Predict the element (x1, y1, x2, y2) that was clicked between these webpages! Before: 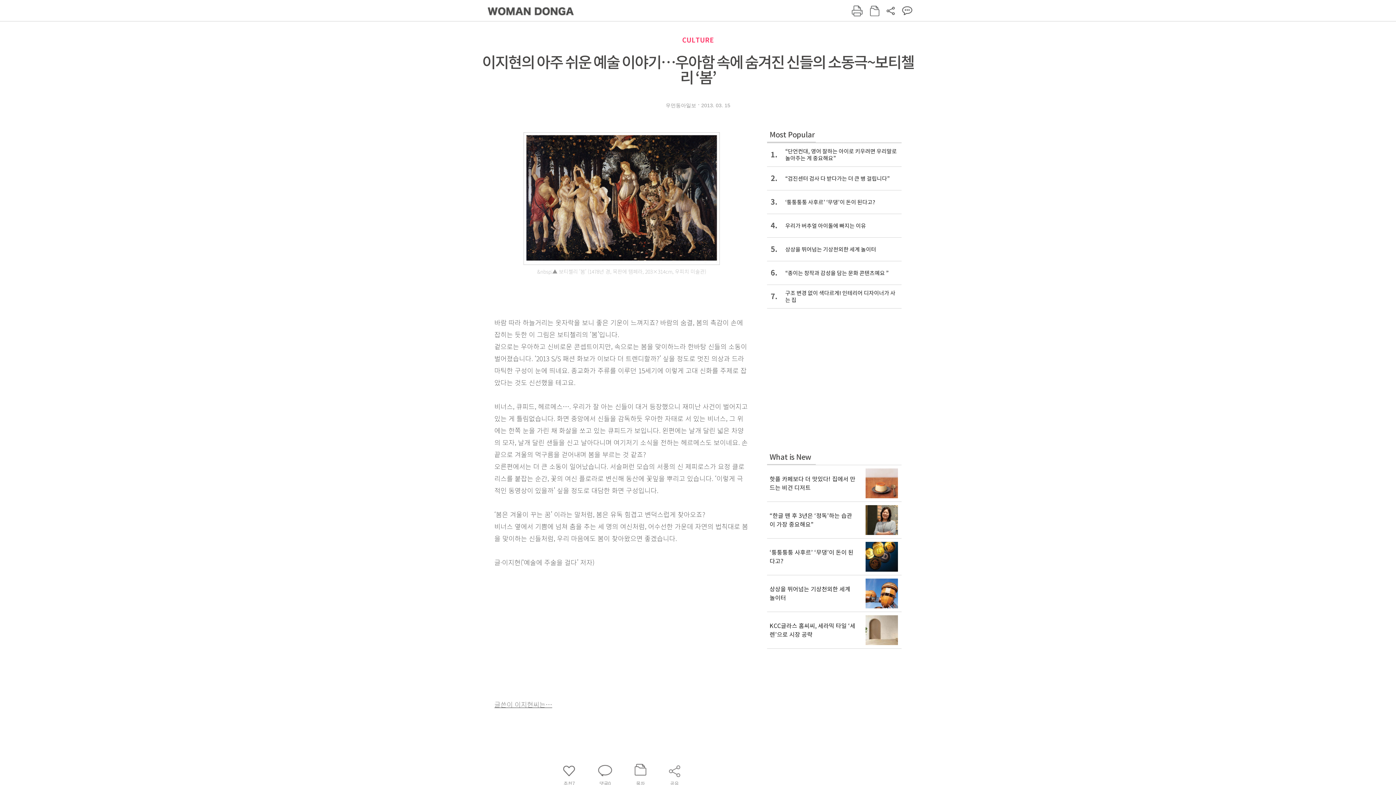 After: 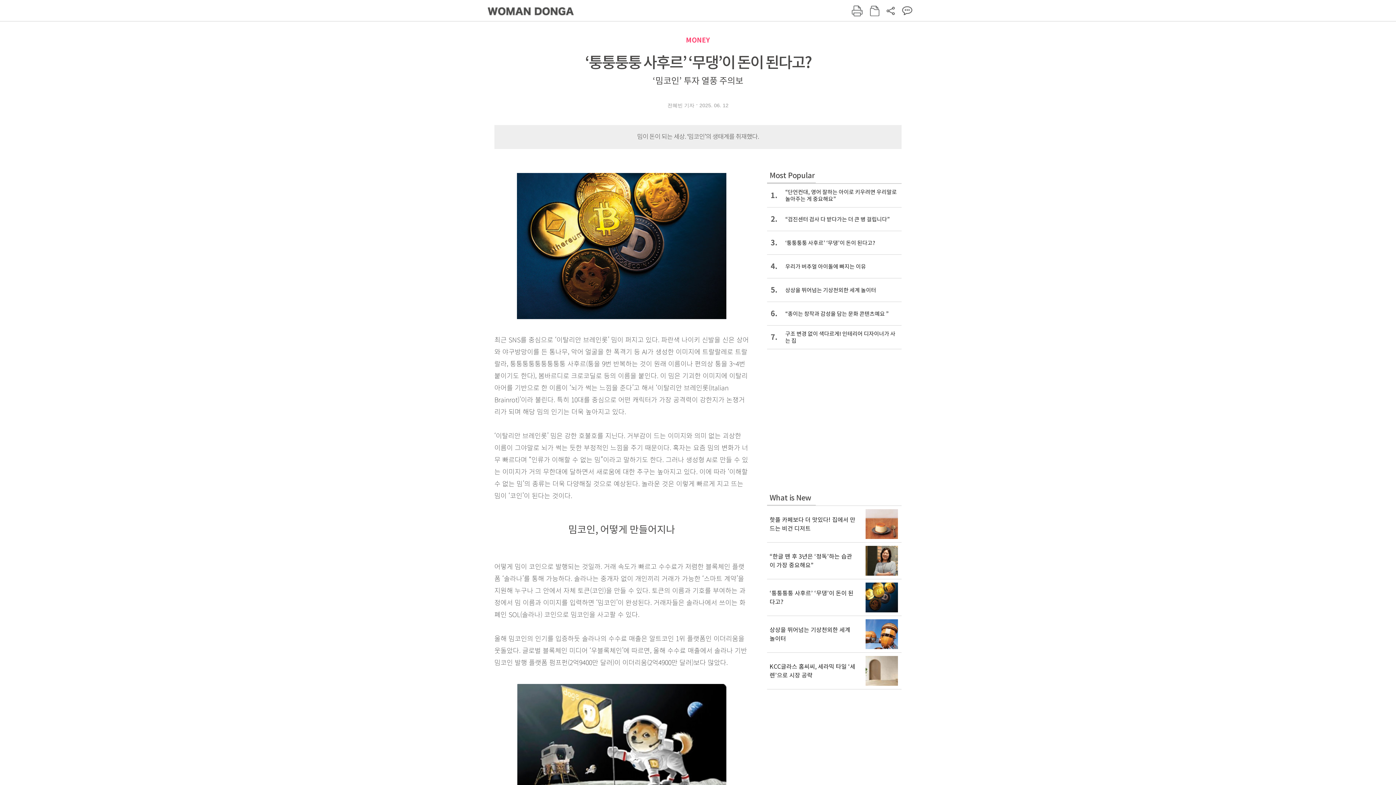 Action: label: ‘퉁퉁퉁퉁 사후르’ ‘무댕’이 돈이 된다고? bbox: (767, 538, 901, 575)